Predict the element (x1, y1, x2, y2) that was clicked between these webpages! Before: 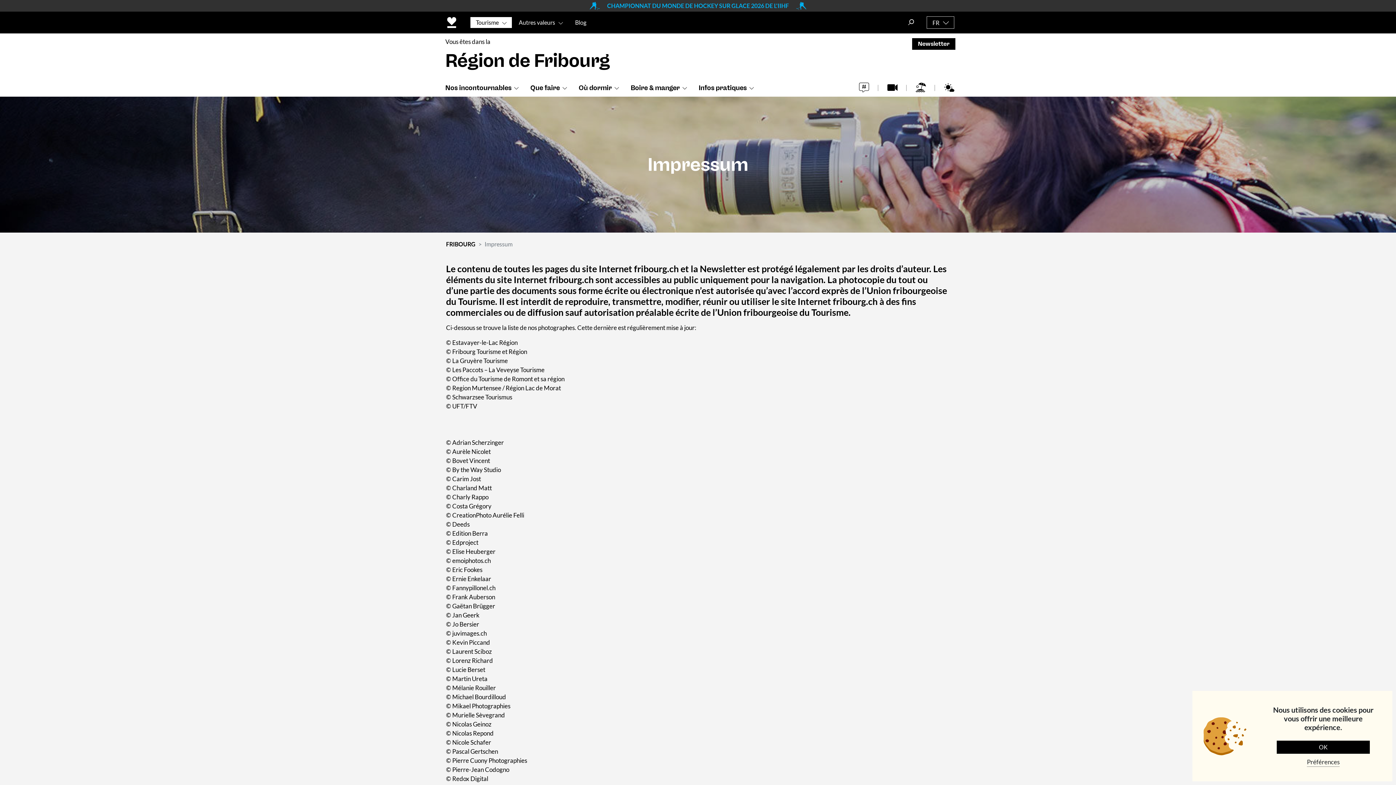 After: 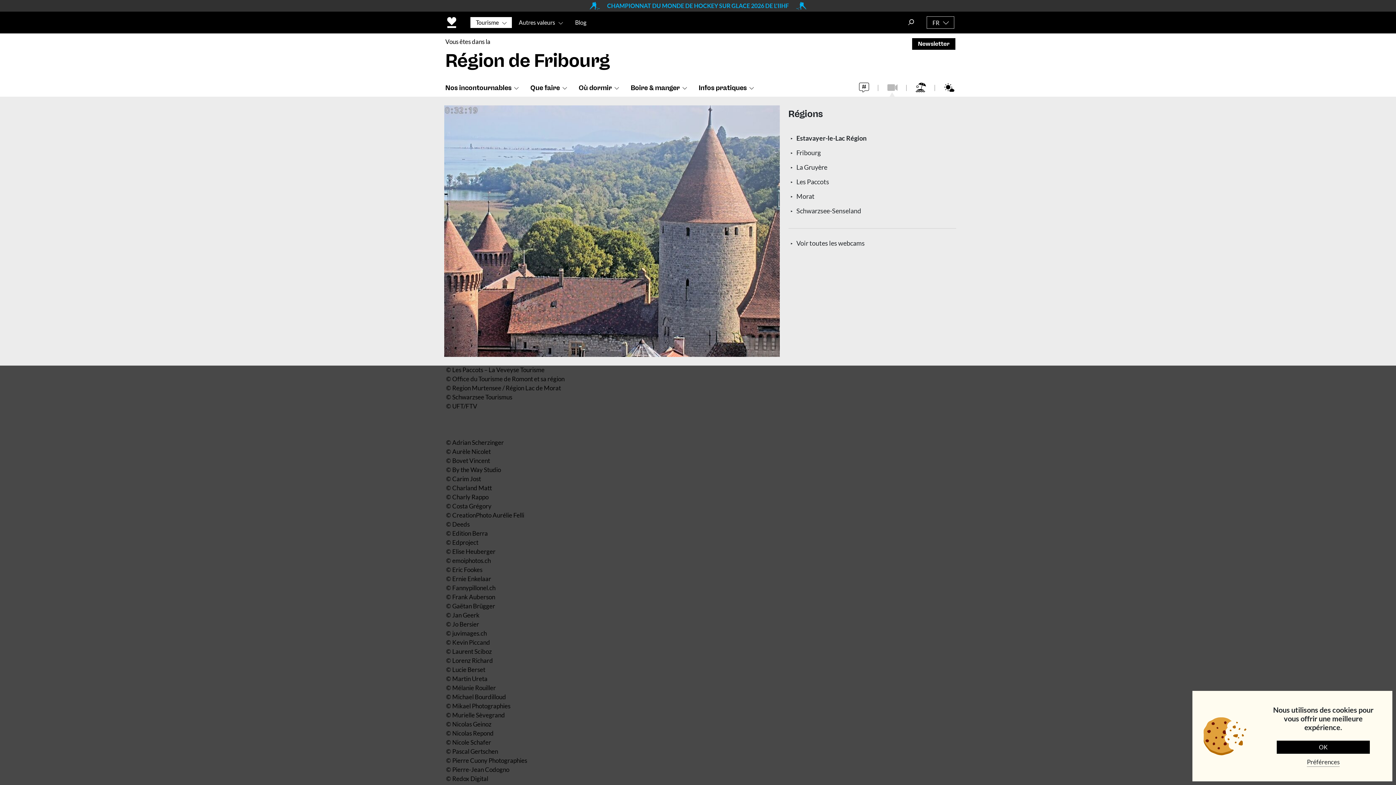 Action: bbox: (887, 80, 916, 94)